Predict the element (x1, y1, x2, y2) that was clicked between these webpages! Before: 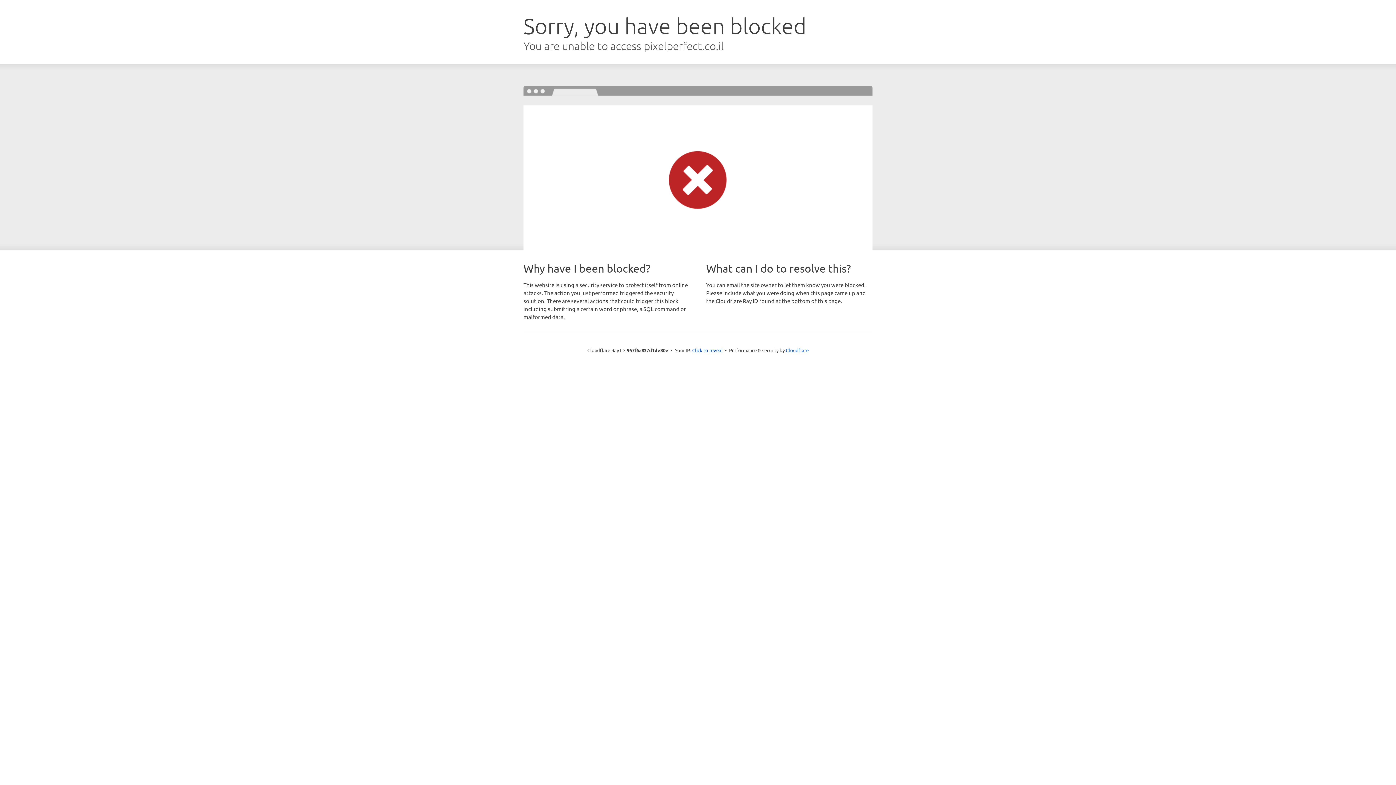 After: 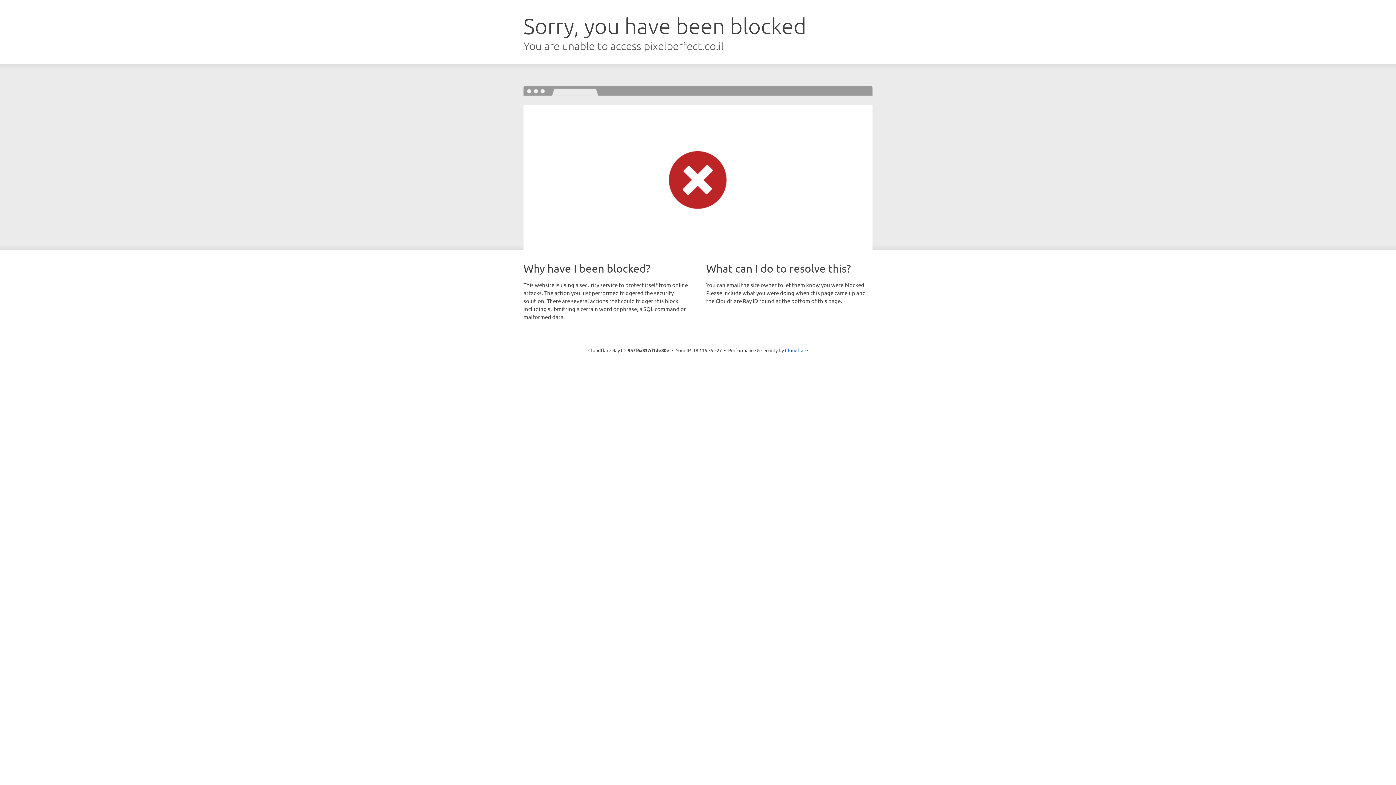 Action: label: Click to reveal bbox: (692, 346, 722, 353)